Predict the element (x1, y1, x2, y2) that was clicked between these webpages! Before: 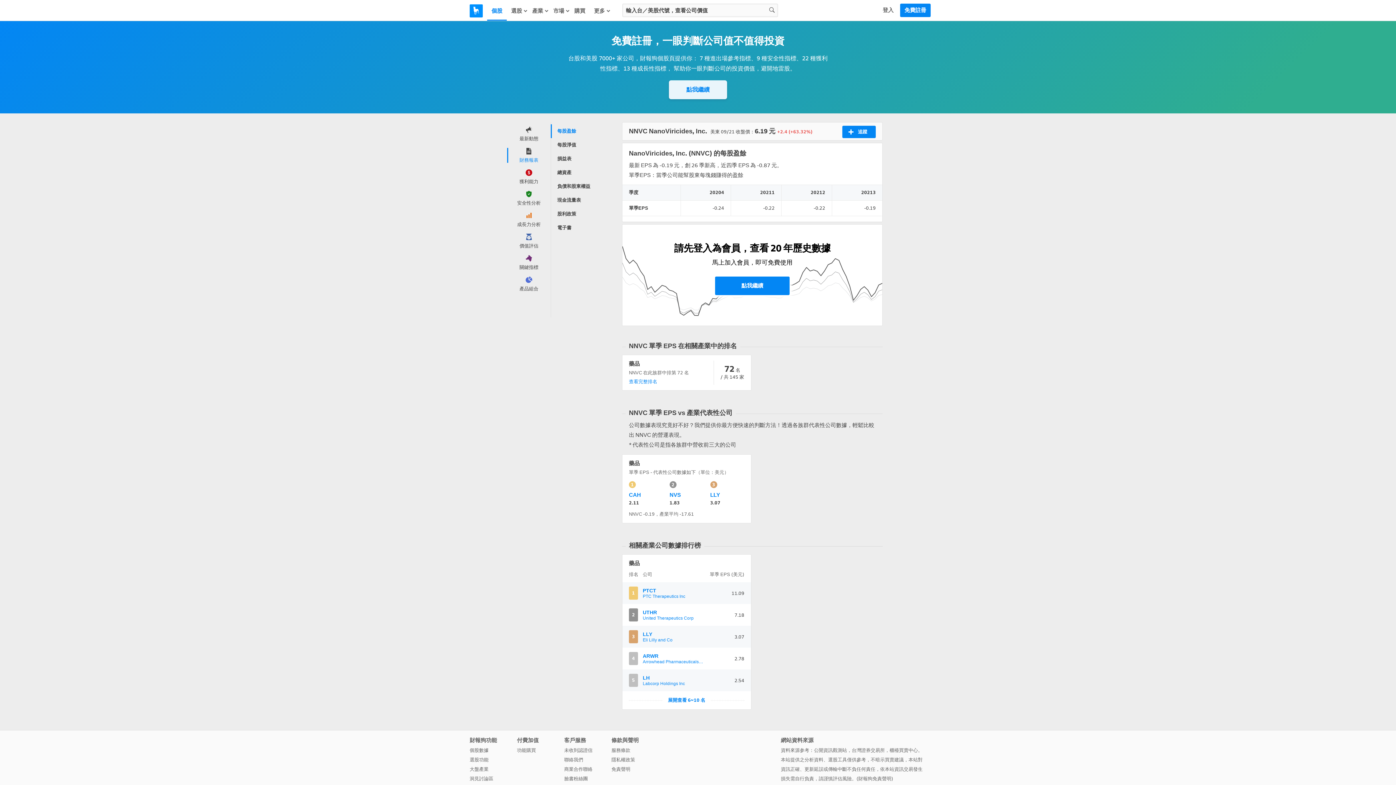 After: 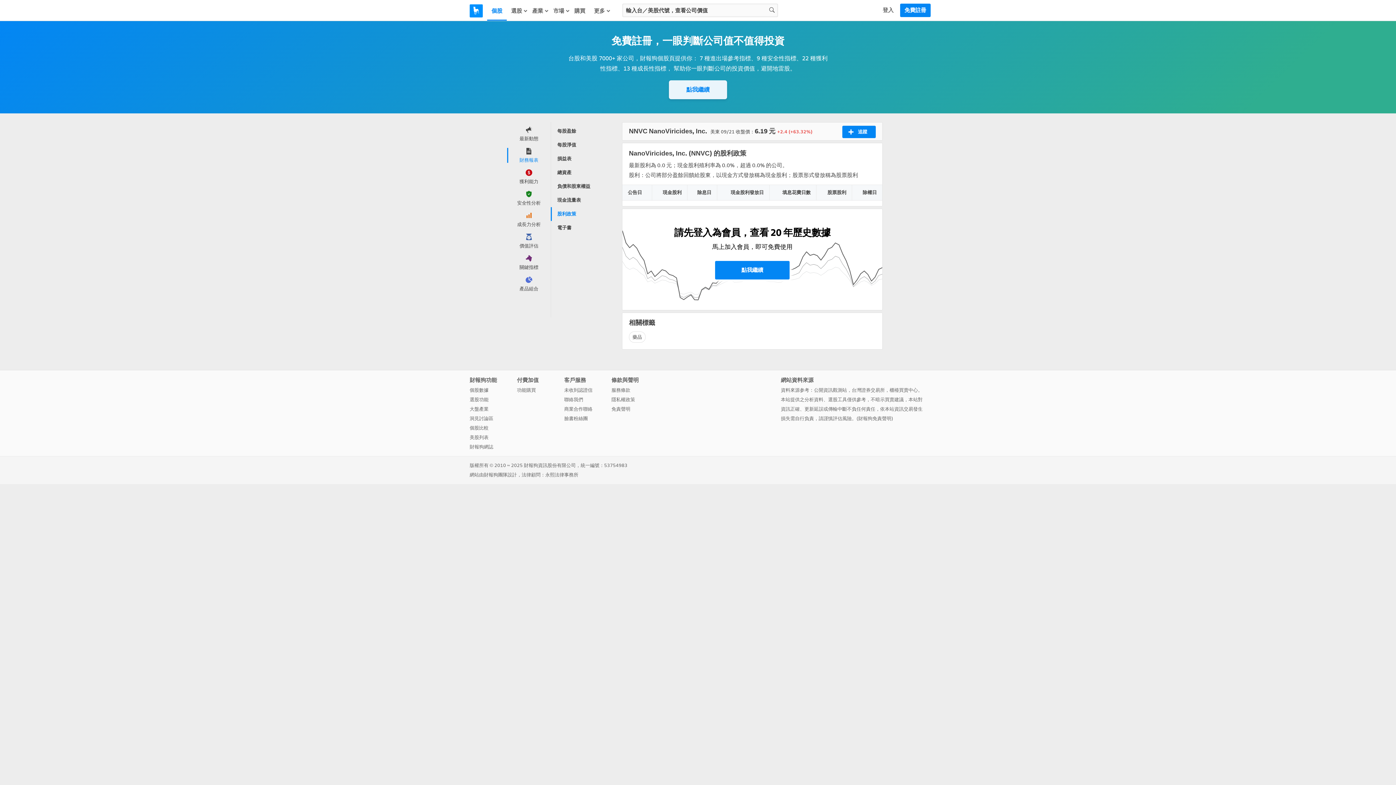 Action: bbox: (550, 207, 622, 221) label: 股利政策